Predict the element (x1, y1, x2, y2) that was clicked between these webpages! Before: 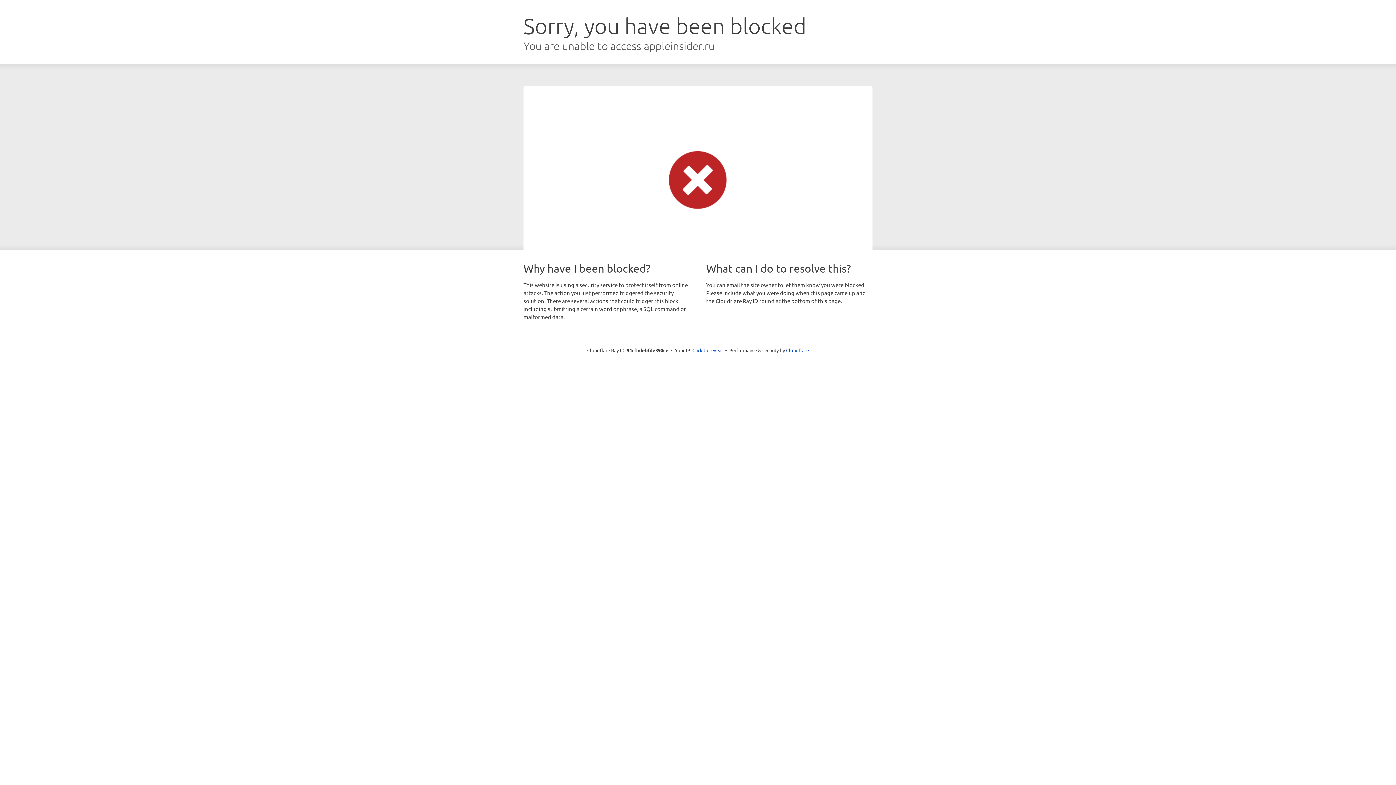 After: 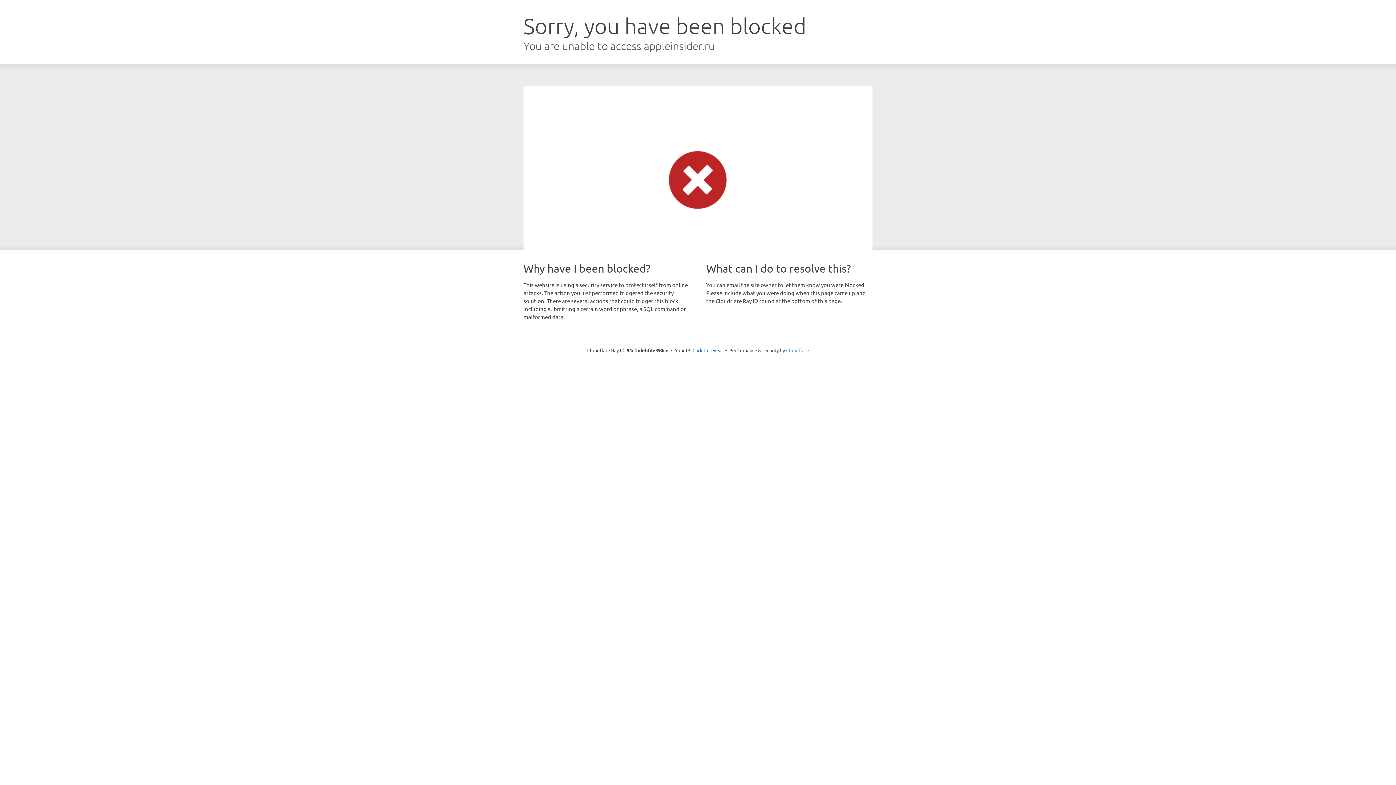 Action: bbox: (786, 347, 809, 353) label: Cloudflare